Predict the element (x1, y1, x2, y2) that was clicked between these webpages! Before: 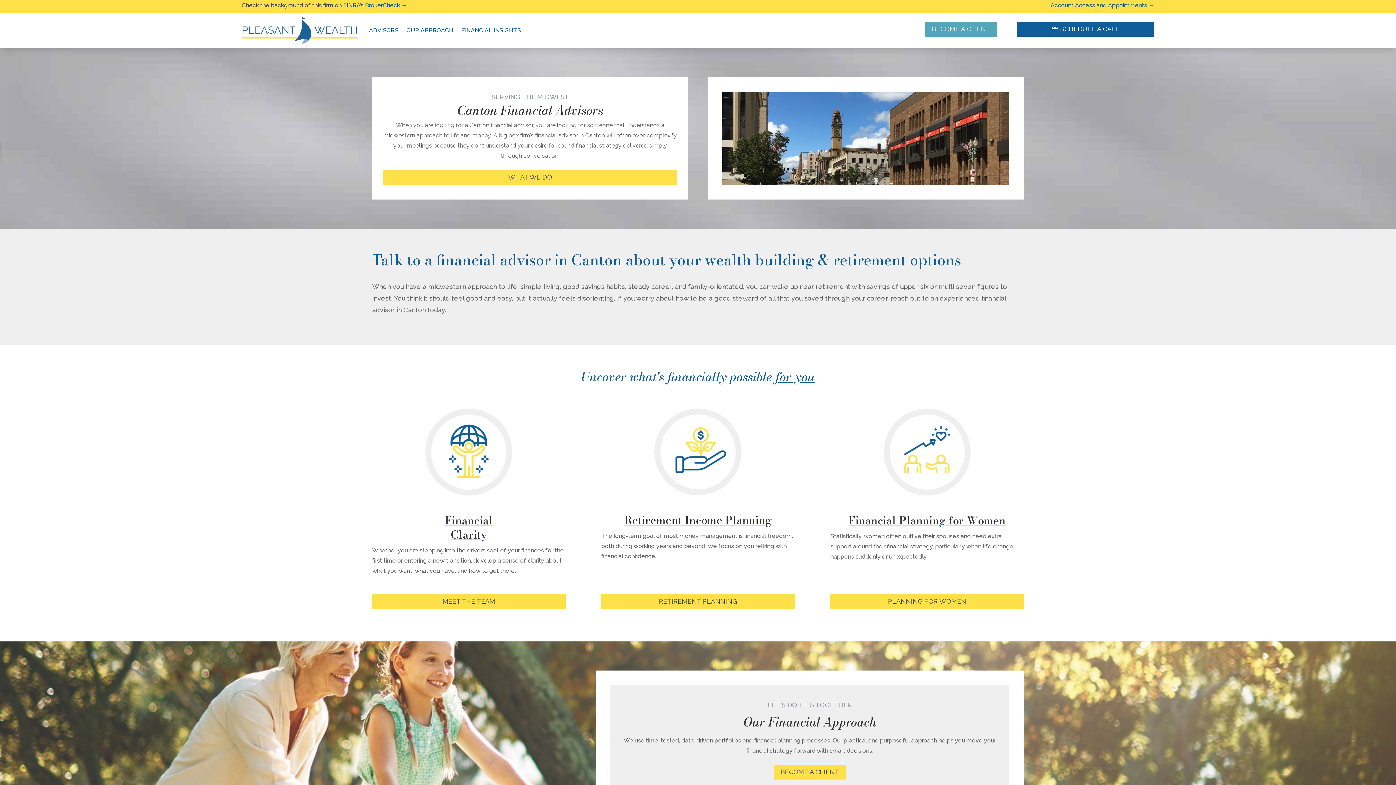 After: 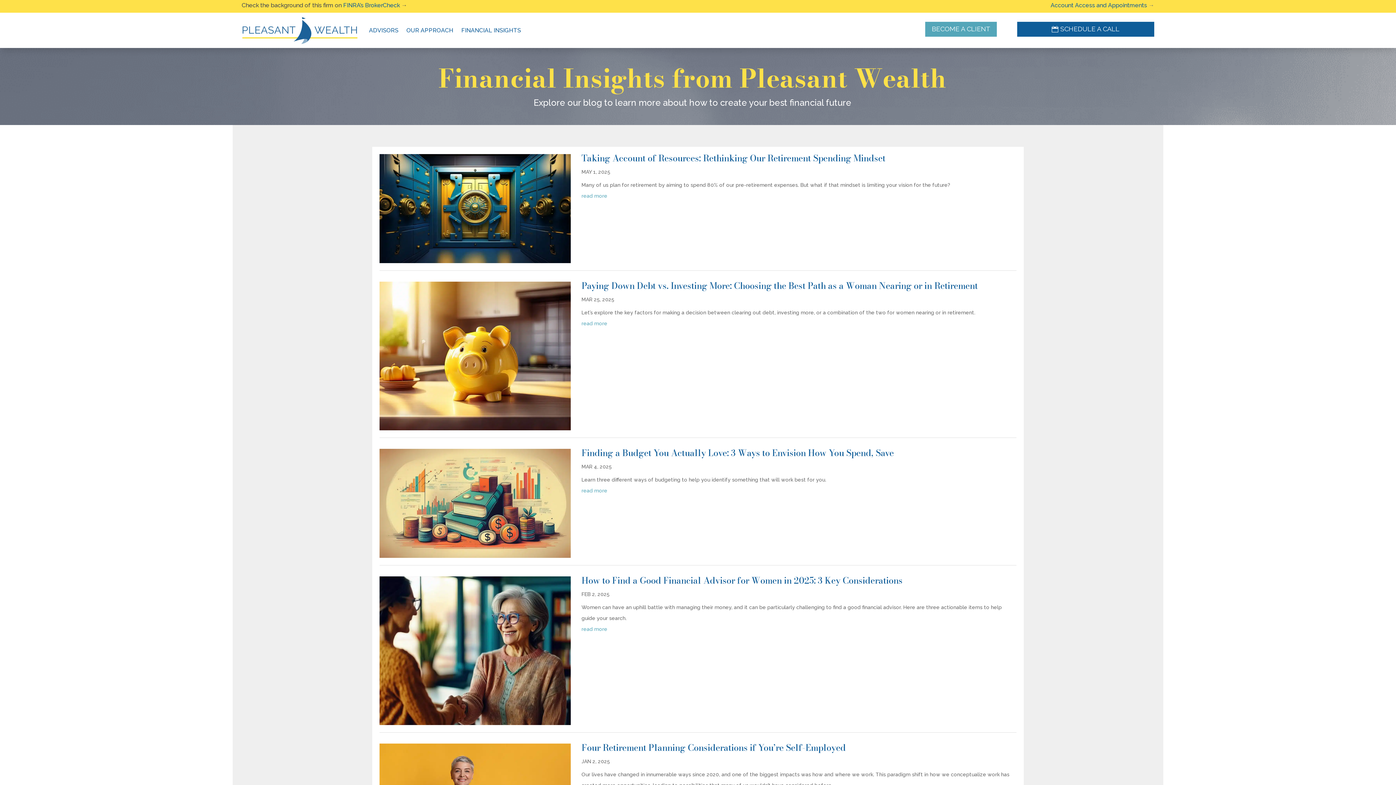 Action: bbox: (461, 16, 521, 44) label: FINANCIAL INSIGHTS